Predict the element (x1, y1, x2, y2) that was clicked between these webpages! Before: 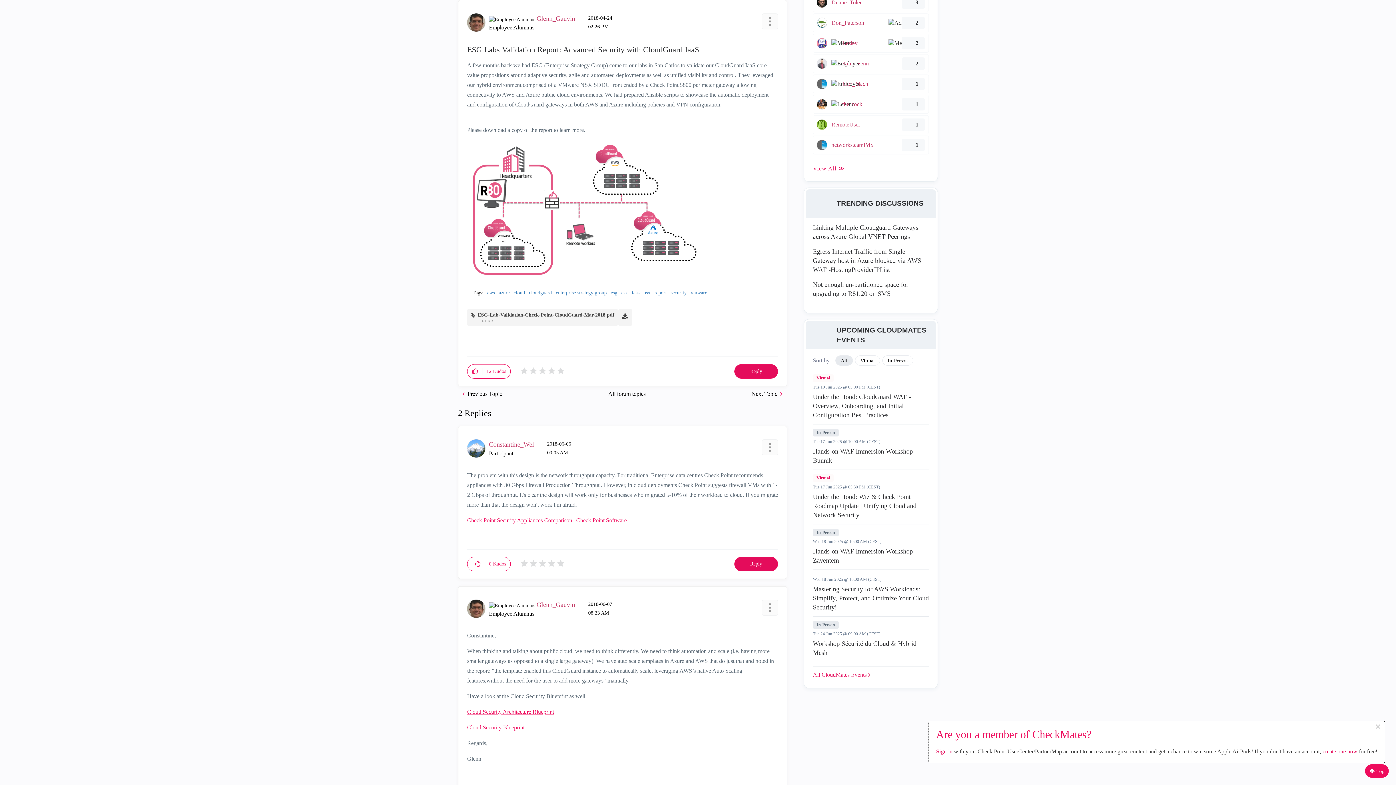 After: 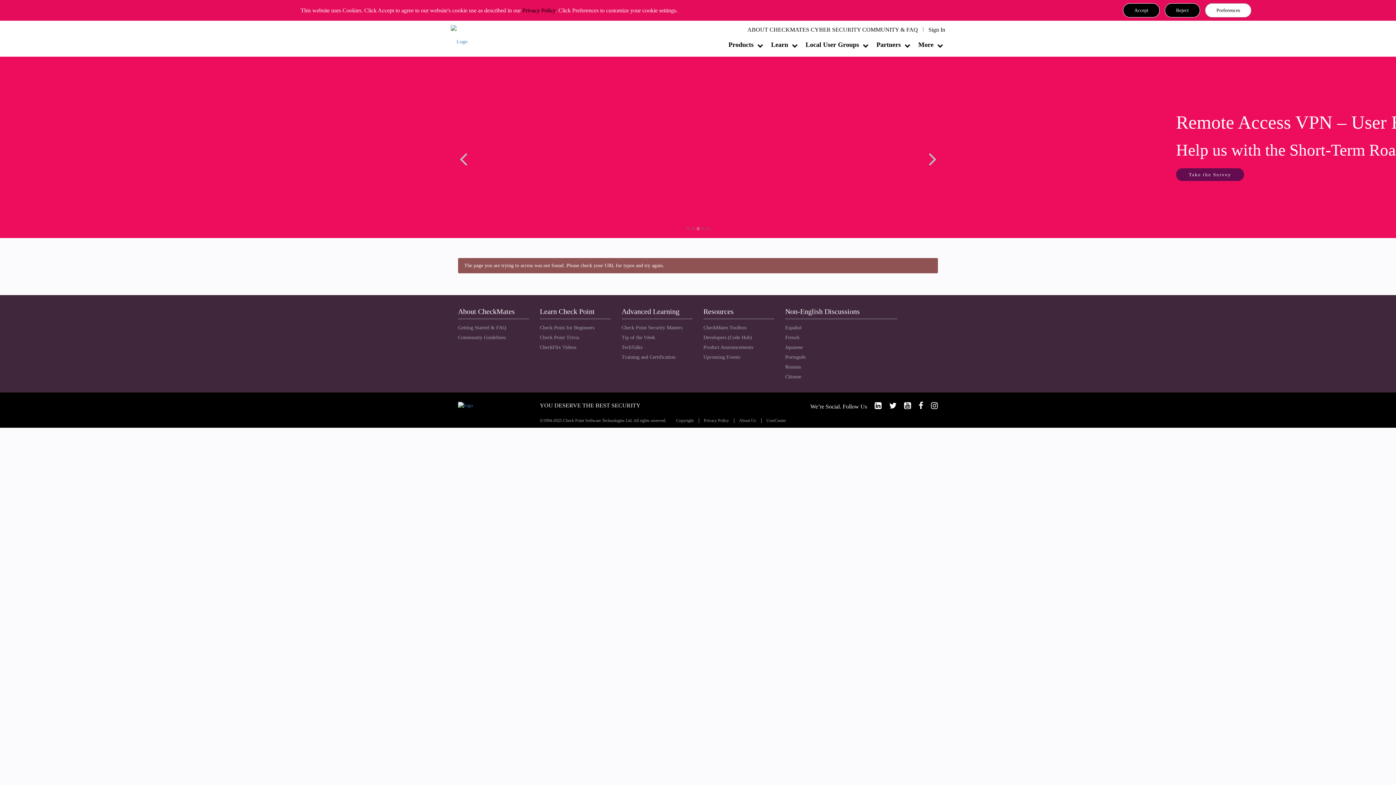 Action: bbox: (813, 621, 838, 629) label: In-Person